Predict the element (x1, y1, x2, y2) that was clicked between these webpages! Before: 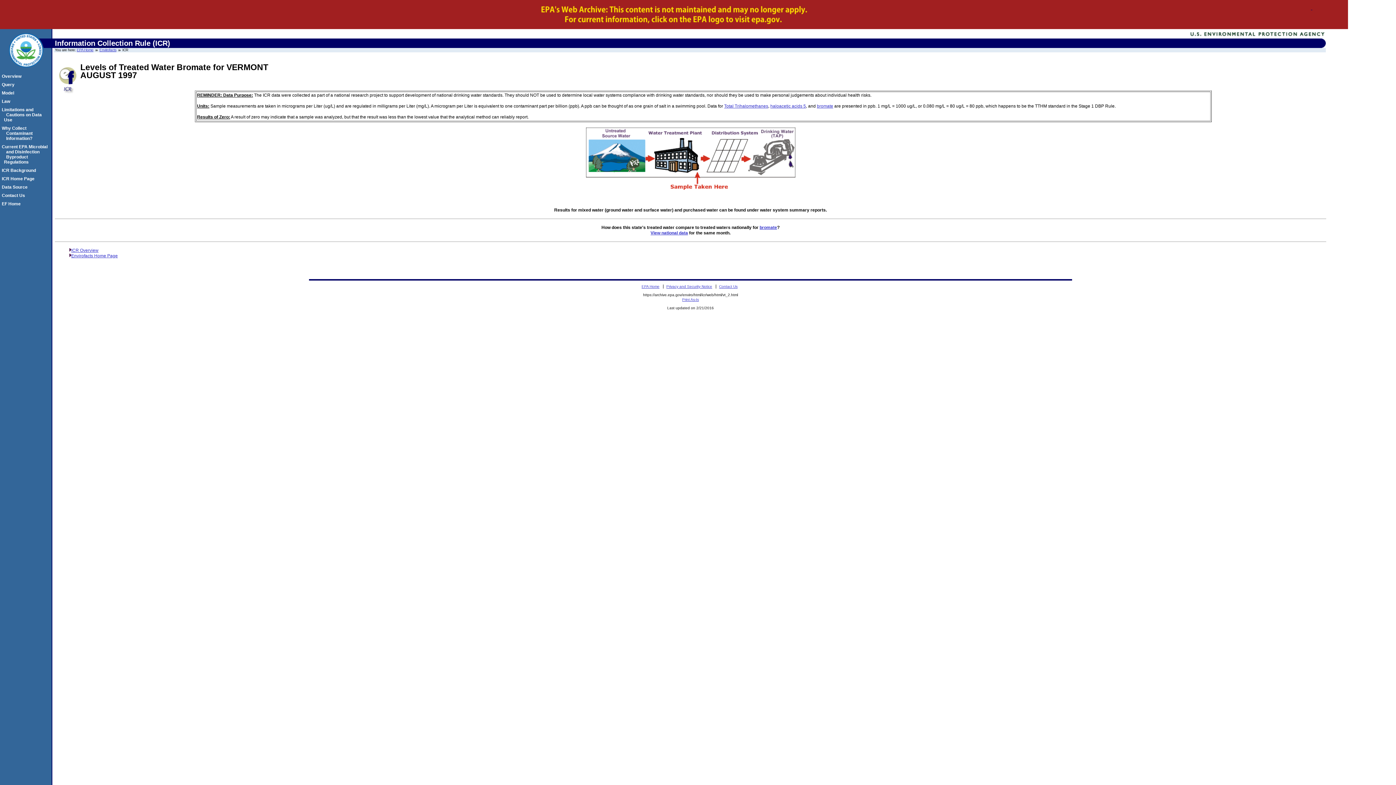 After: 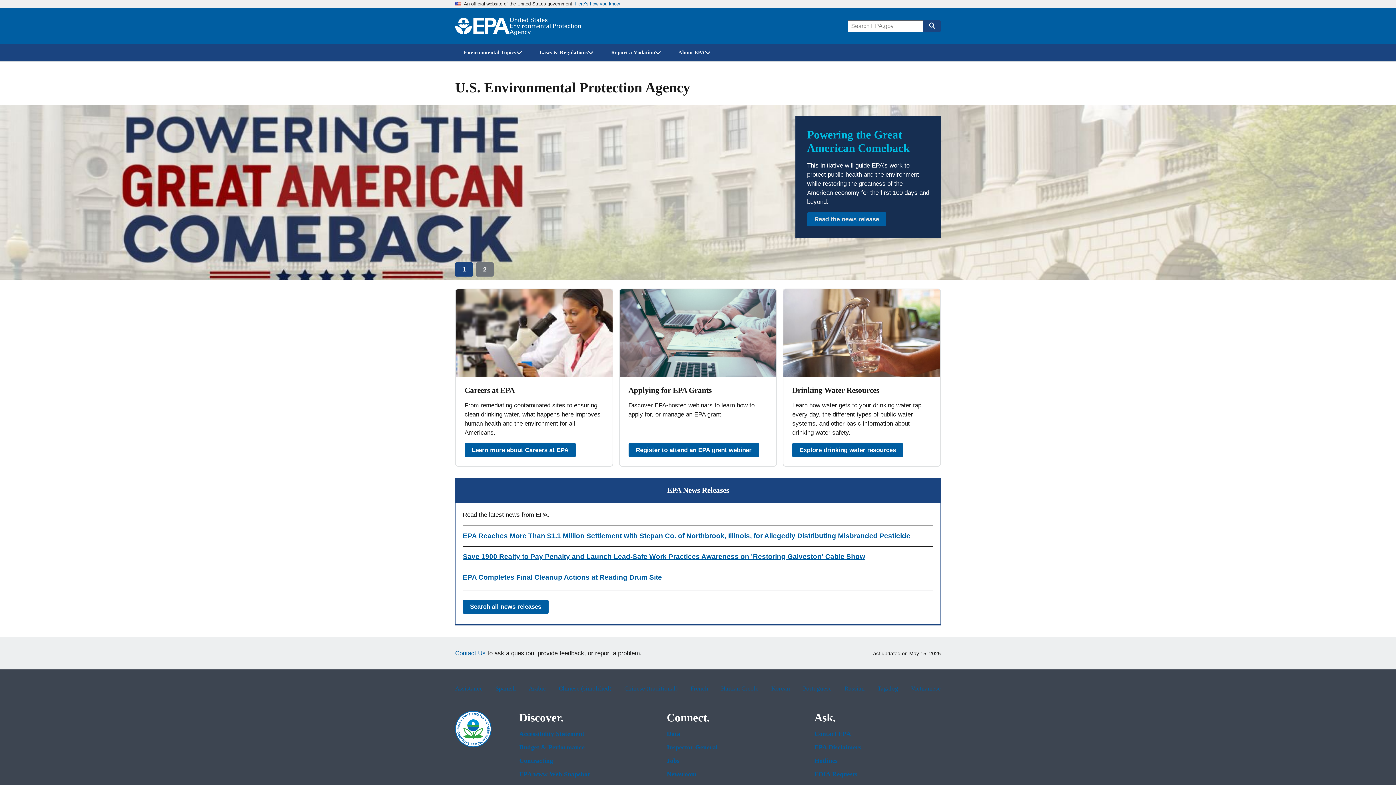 Action: label: EPA Home bbox: (76, 48, 93, 52)